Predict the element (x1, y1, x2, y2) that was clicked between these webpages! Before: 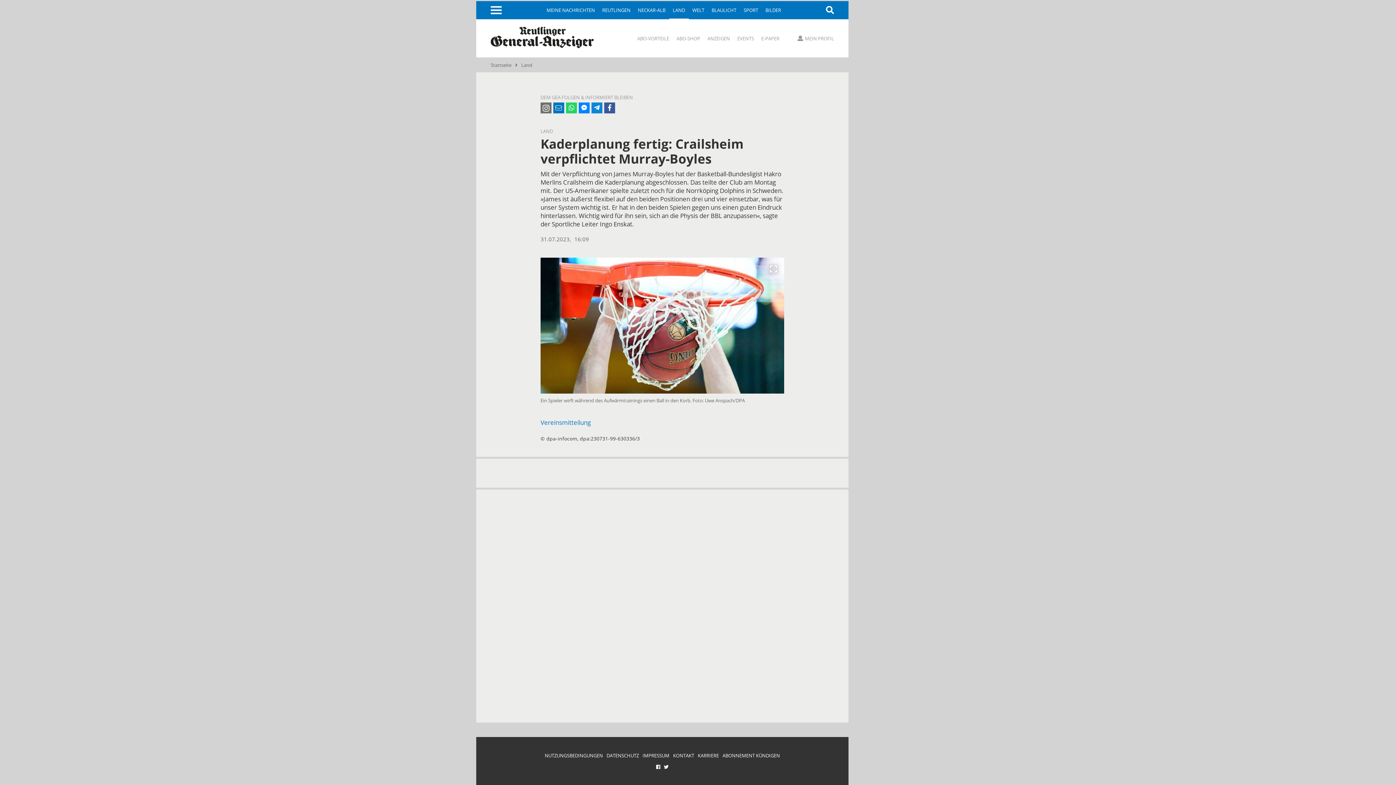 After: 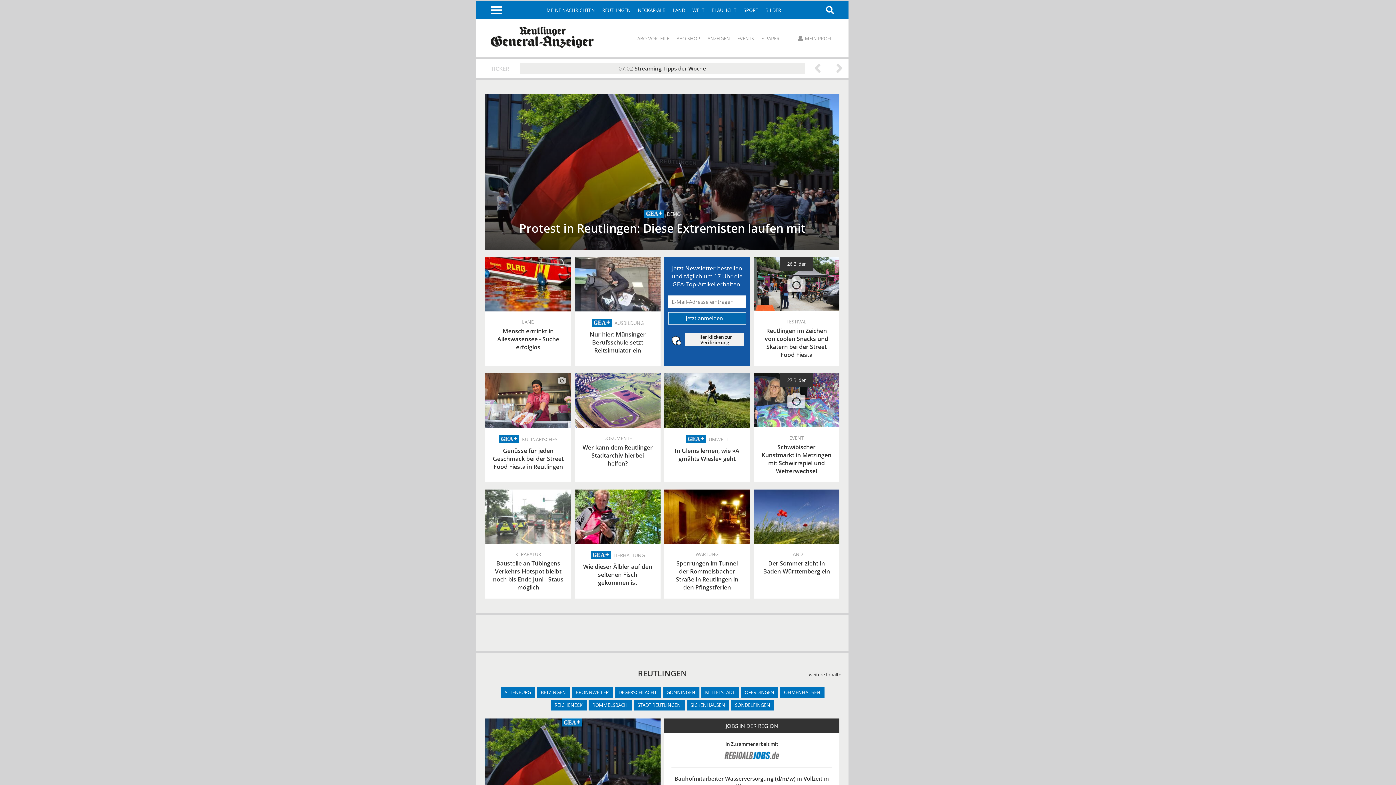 Action: bbox: (490, 61, 511, 68) label: Startseite